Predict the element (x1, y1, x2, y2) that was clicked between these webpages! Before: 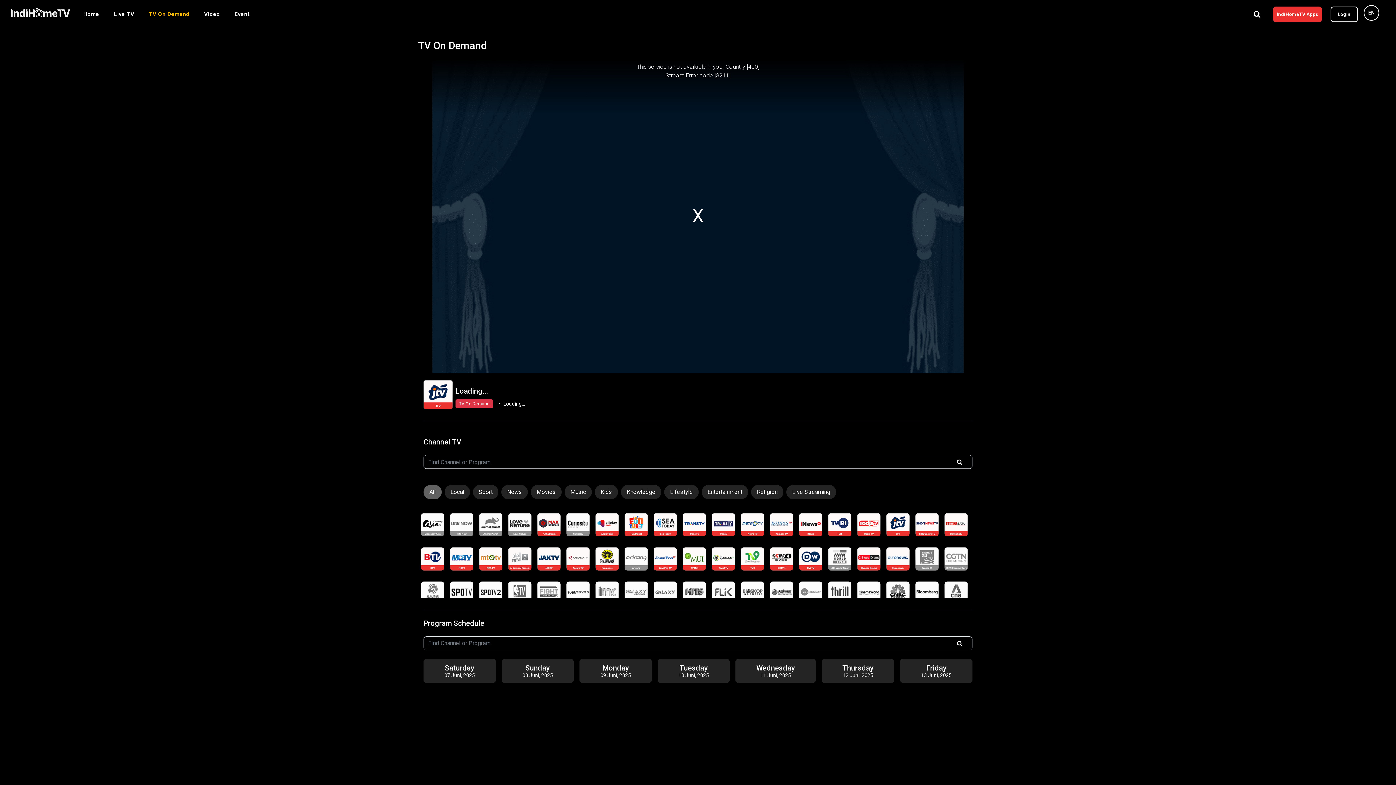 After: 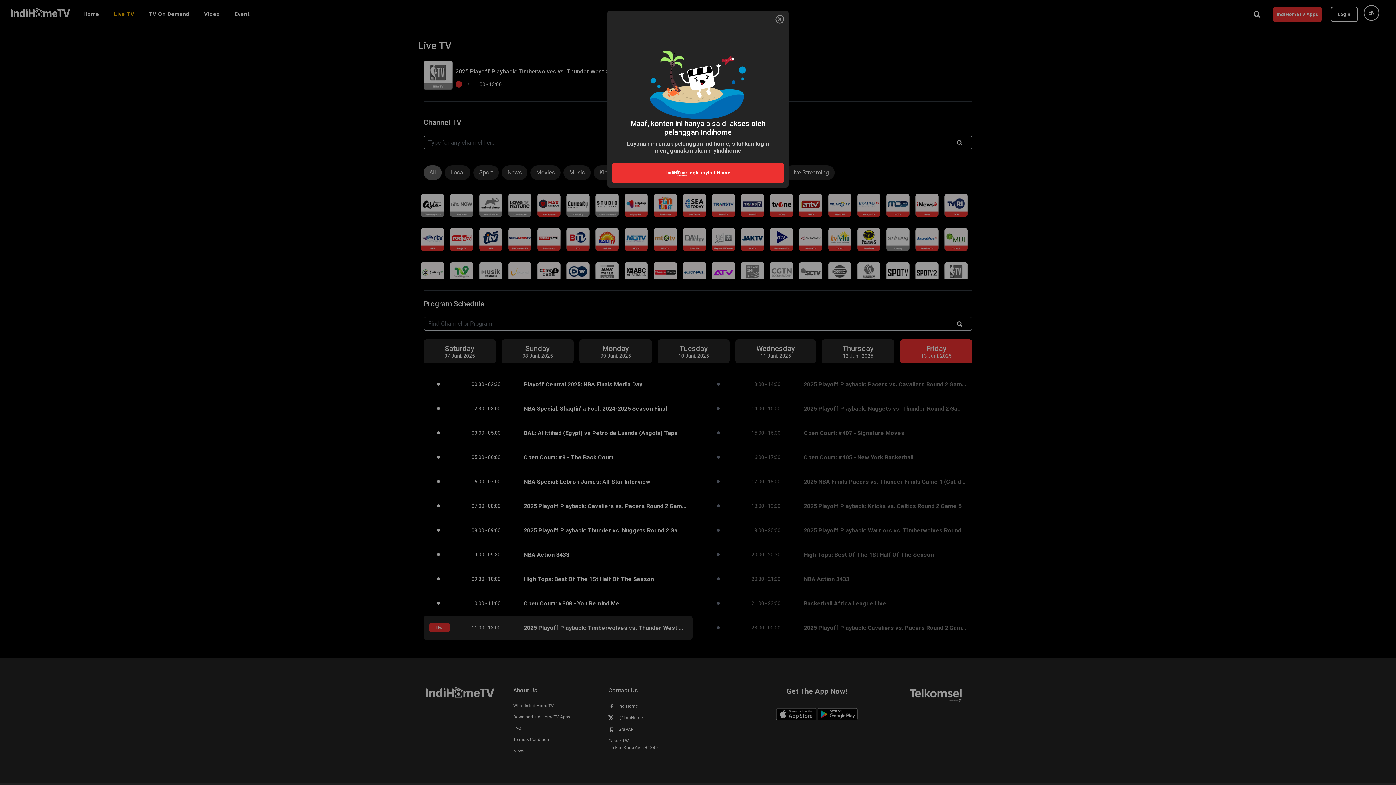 Action: bbox: (508, 581, 531, 605)